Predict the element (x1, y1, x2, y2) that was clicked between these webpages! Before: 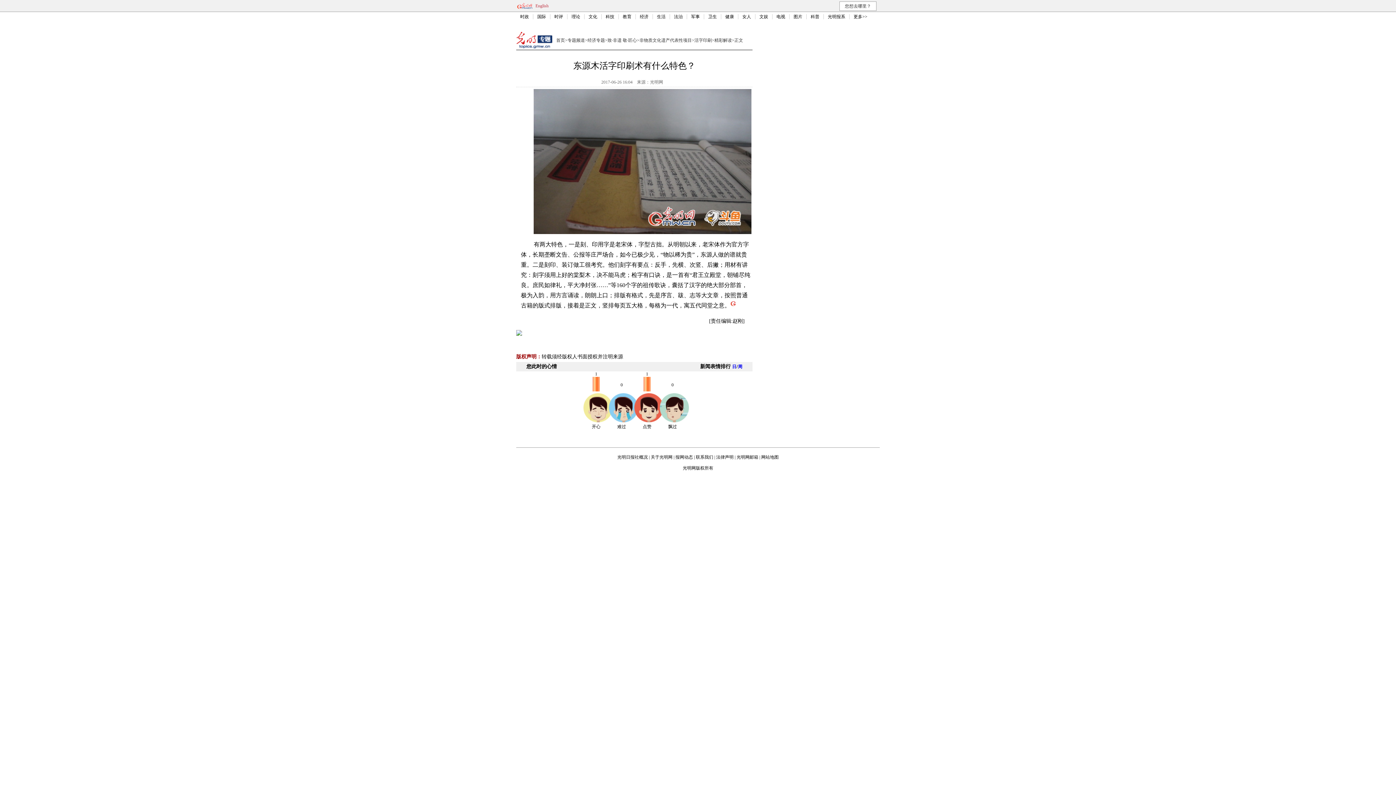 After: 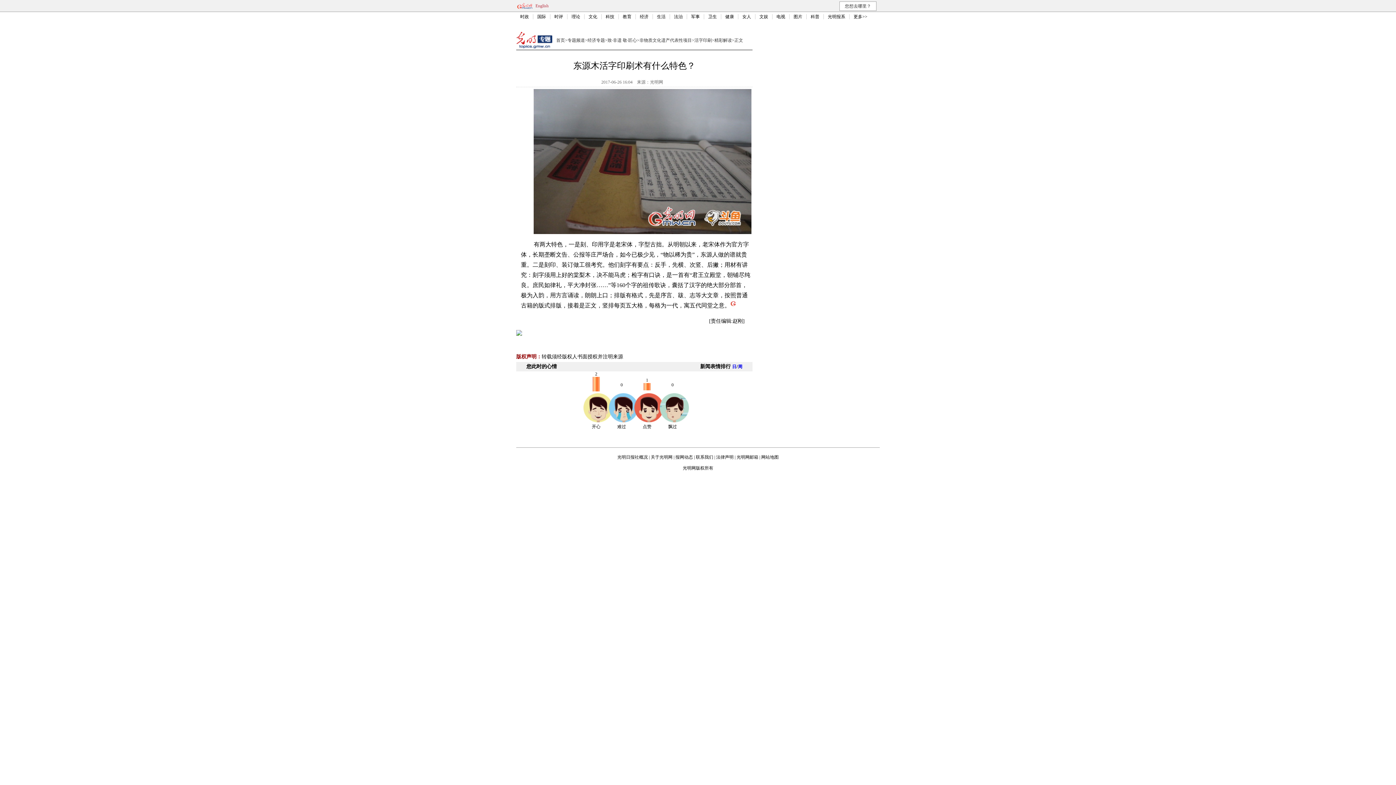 Action: label: 开心 bbox: (583, 418, 612, 430)